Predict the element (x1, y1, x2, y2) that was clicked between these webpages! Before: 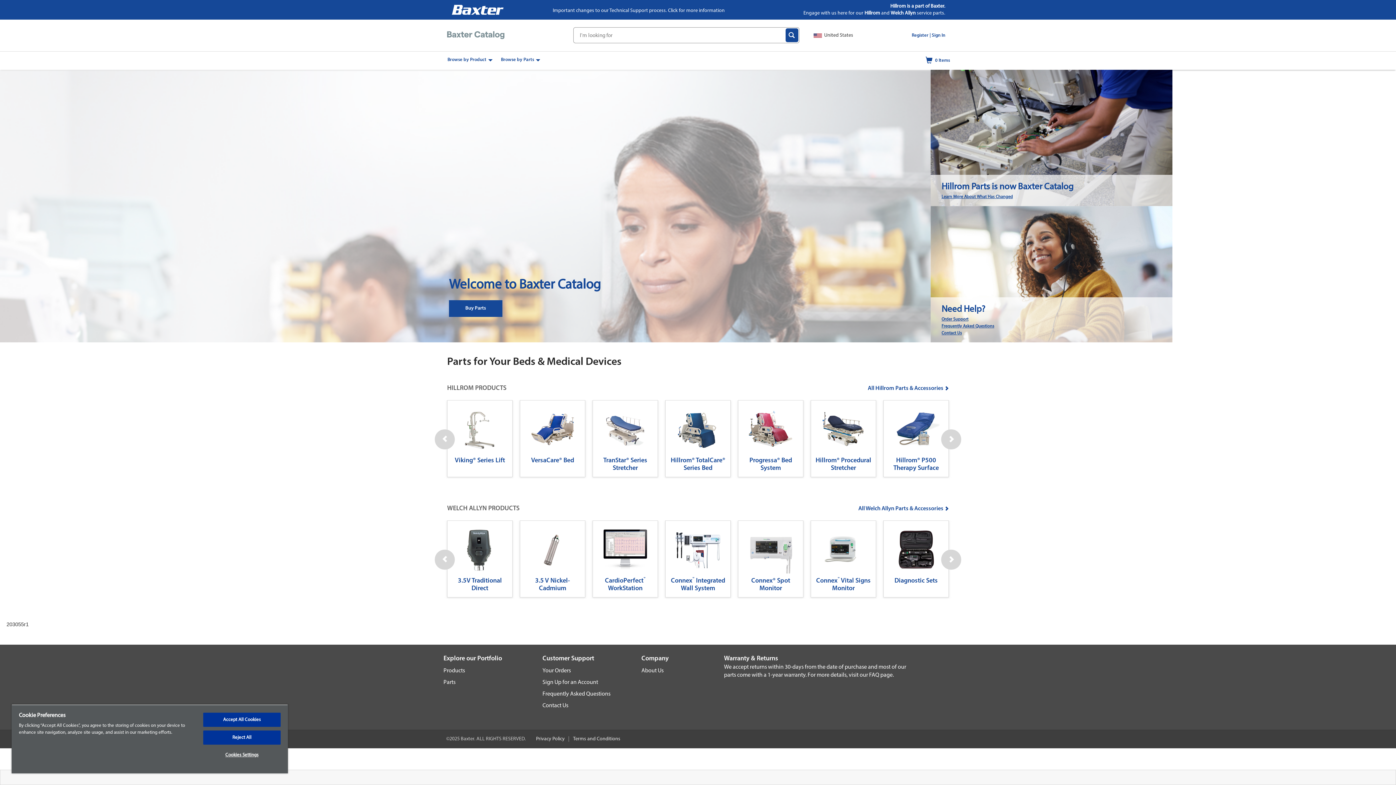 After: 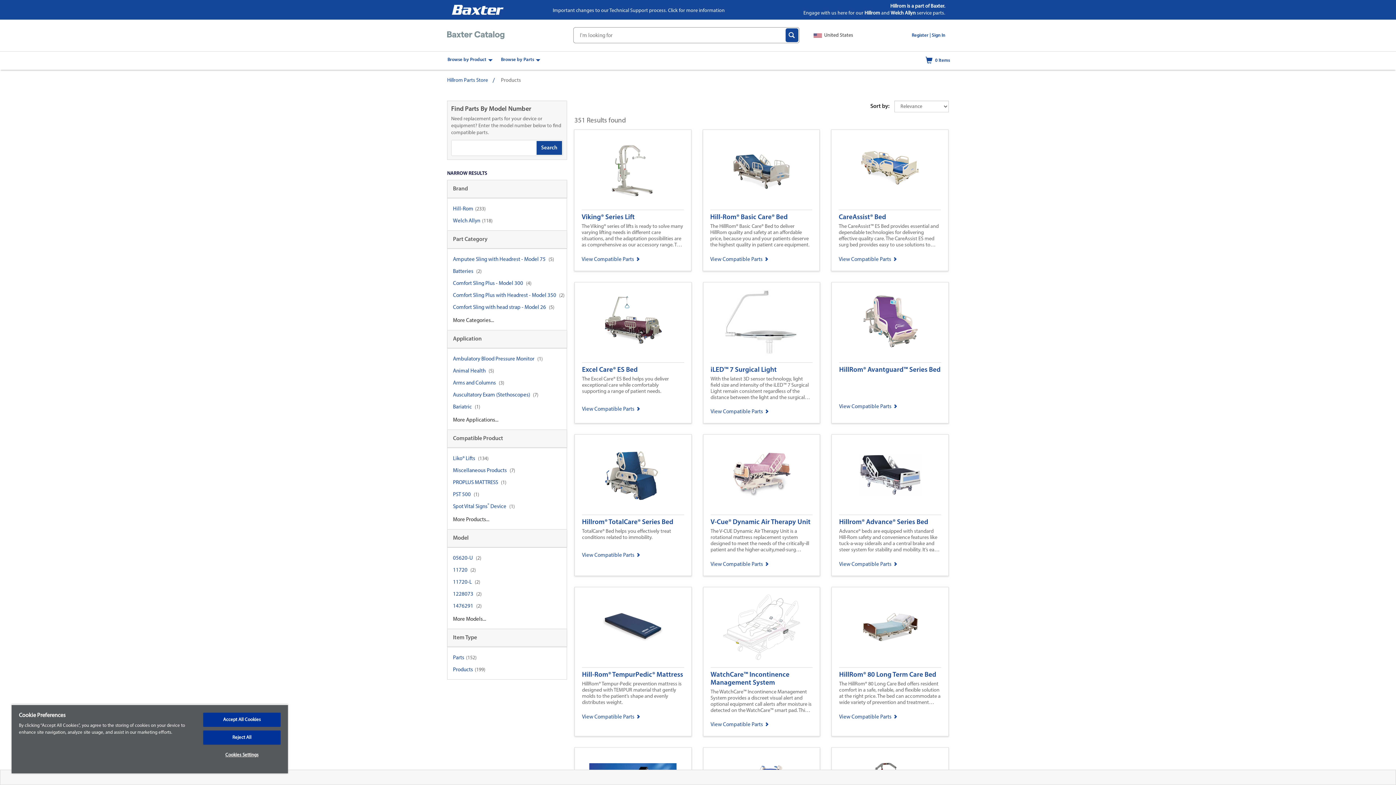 Action: label: Products bbox: (443, 668, 465, 674)